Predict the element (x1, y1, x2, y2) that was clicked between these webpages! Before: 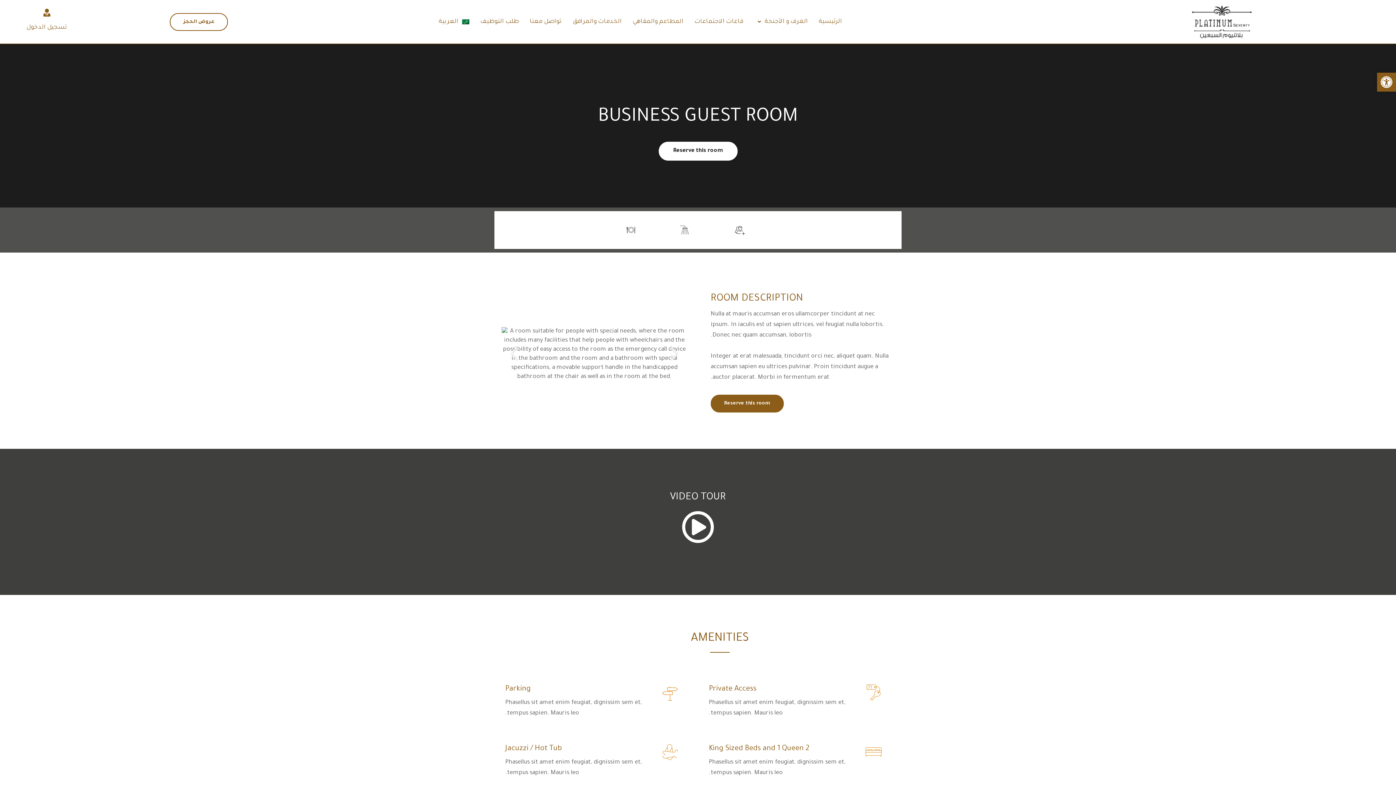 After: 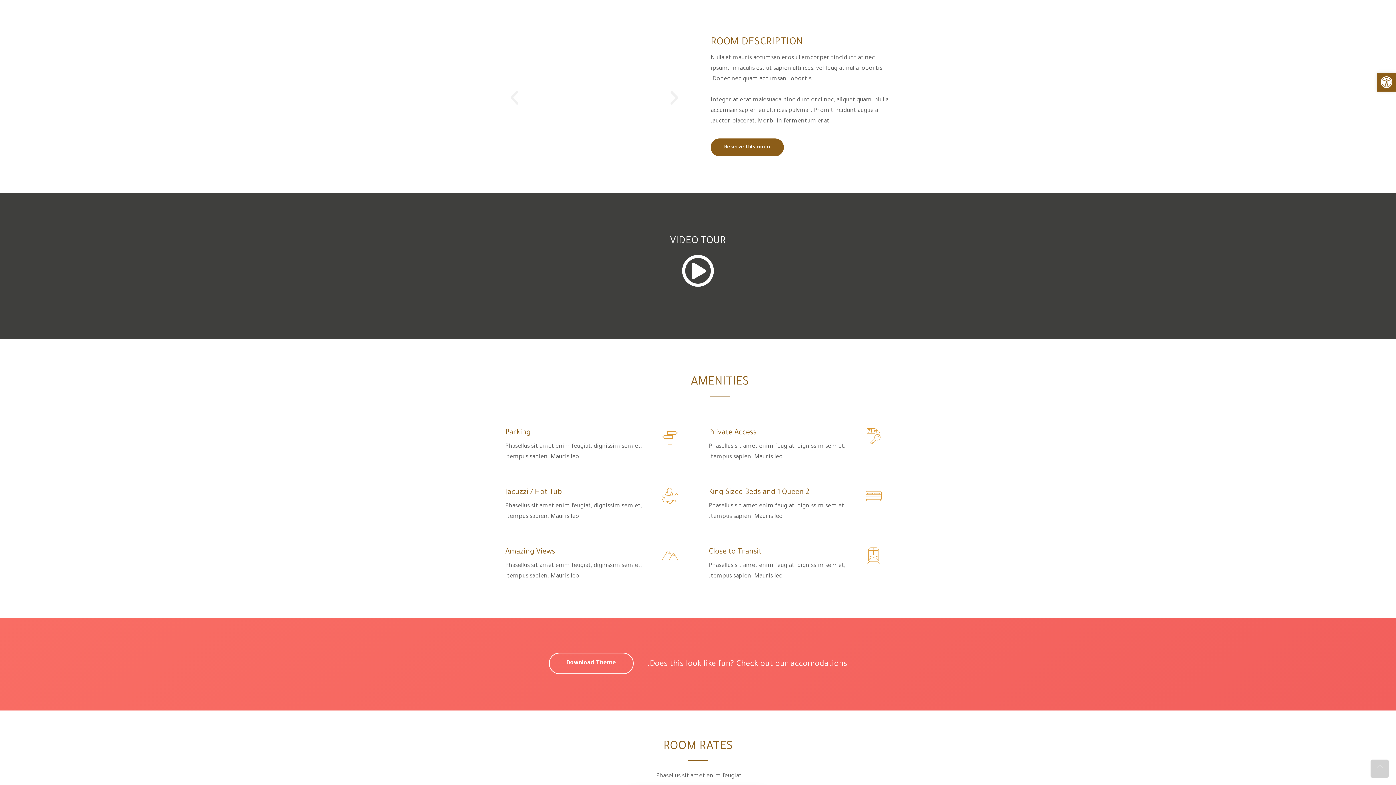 Action: label: More info bbox: (494, 221, 546, 239)